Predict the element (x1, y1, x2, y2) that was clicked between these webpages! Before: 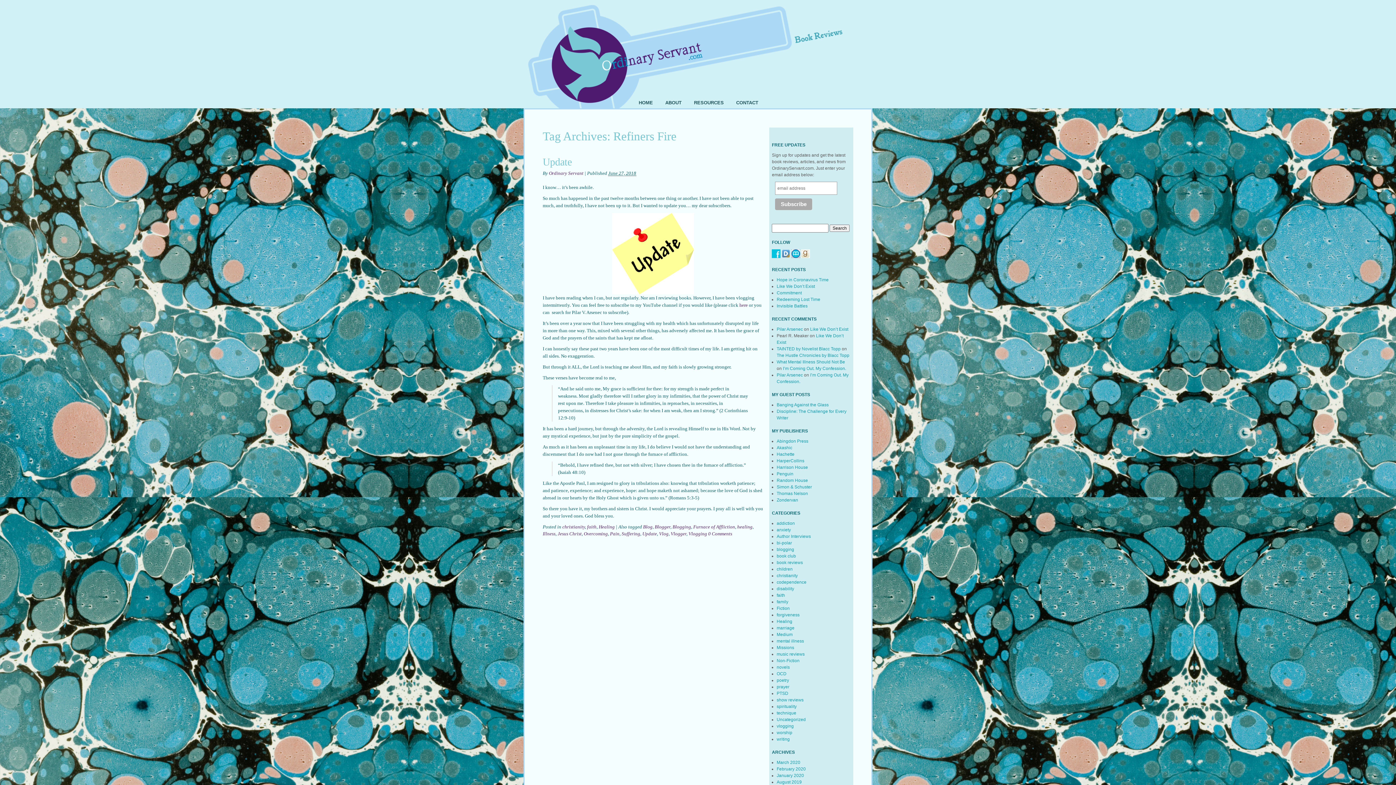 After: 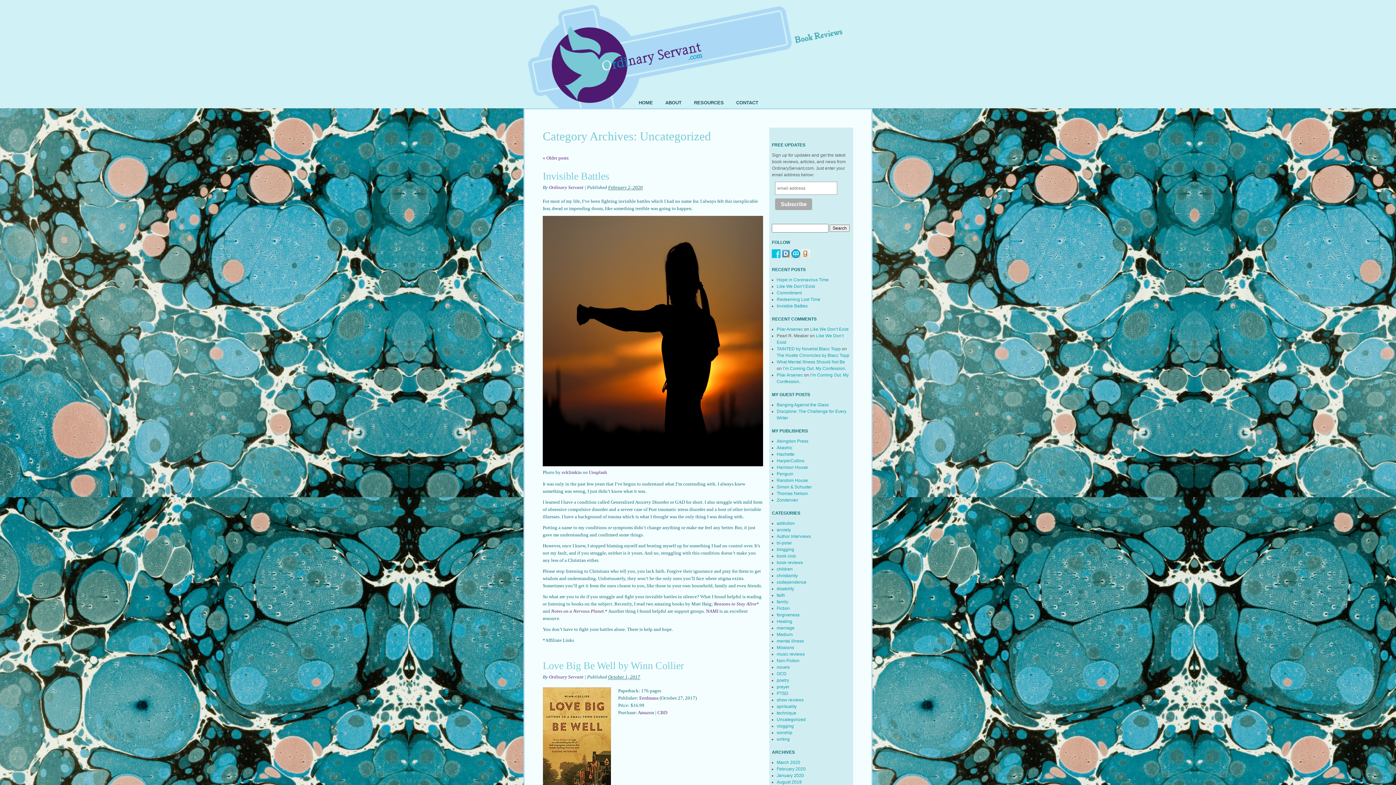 Action: label: Uncategorized bbox: (776, 717, 806, 722)